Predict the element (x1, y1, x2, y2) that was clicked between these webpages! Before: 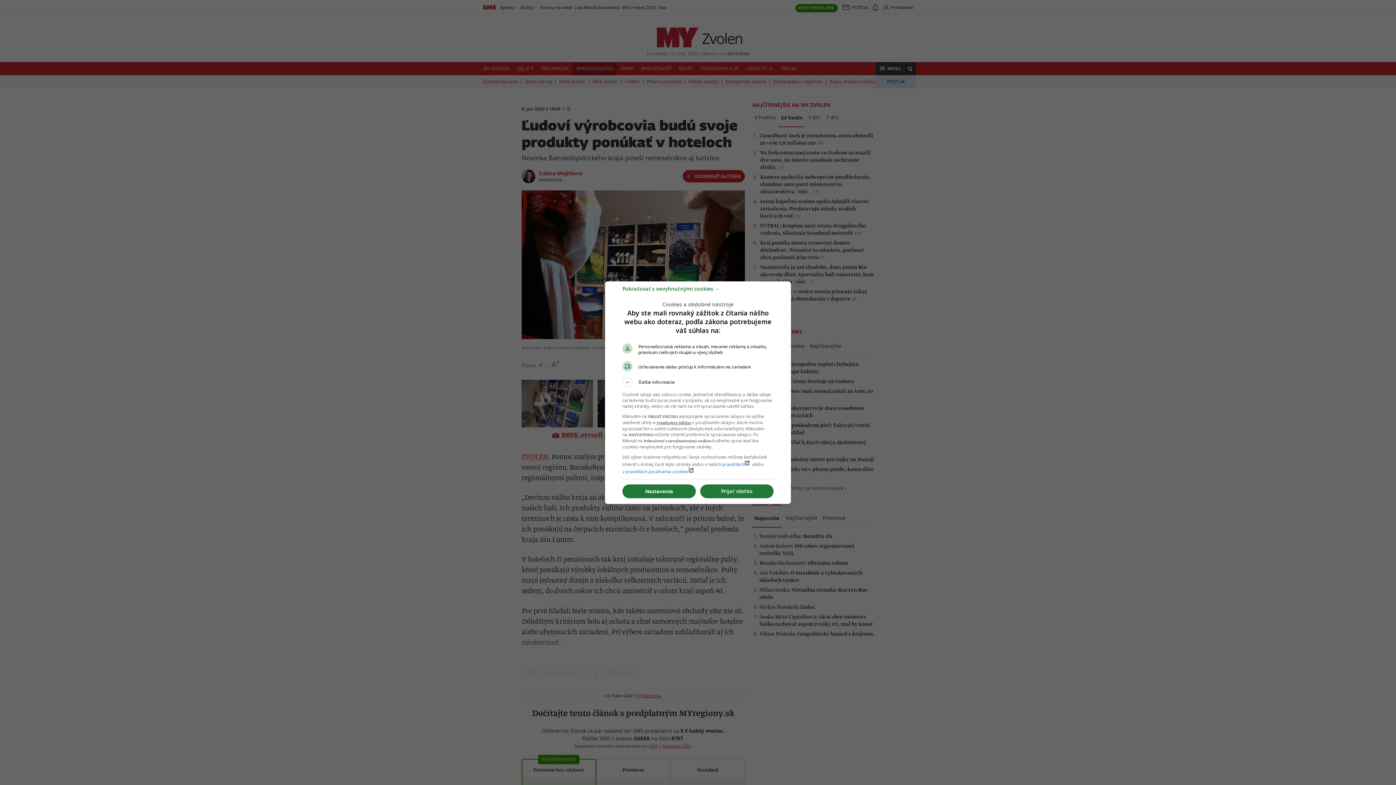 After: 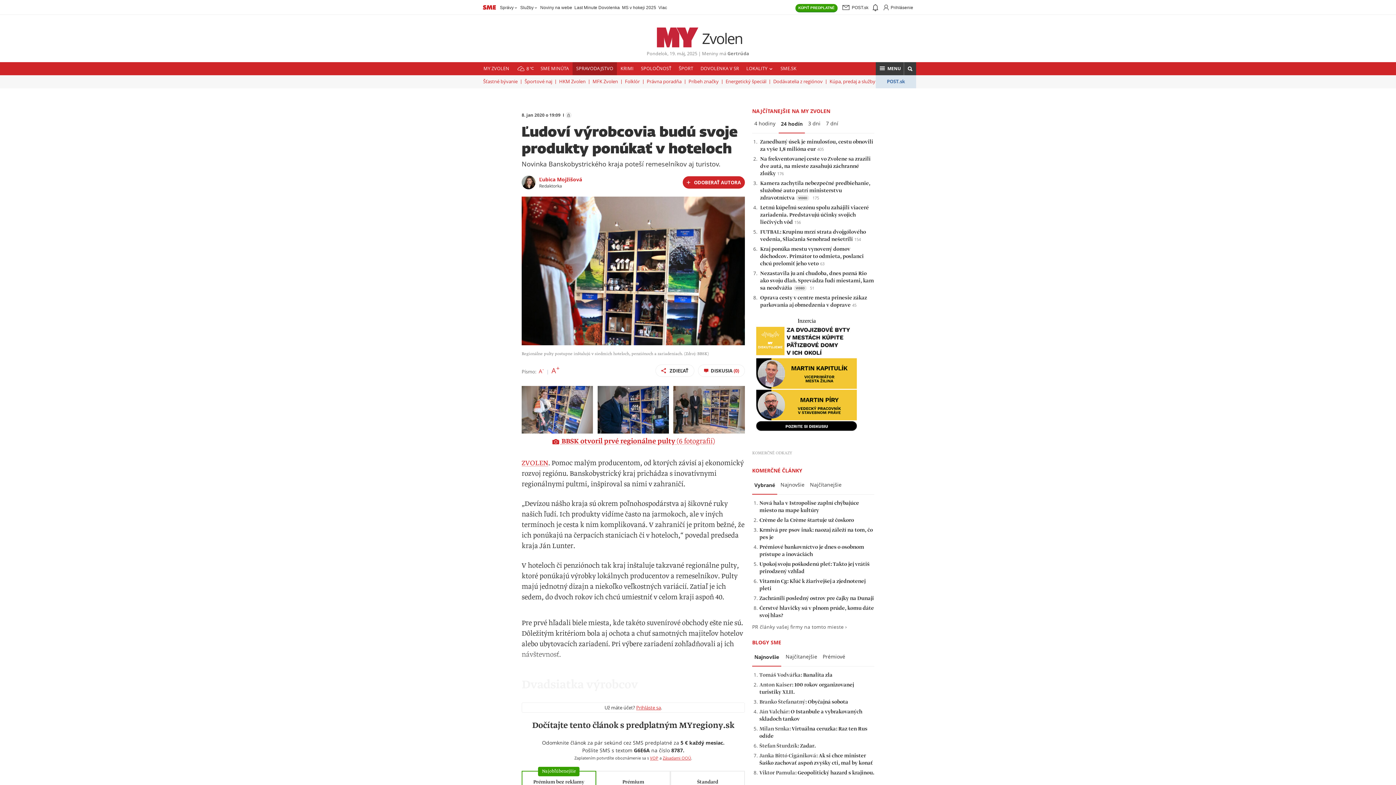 Action: bbox: (700, 484, 773, 498) label: Prijať všetko